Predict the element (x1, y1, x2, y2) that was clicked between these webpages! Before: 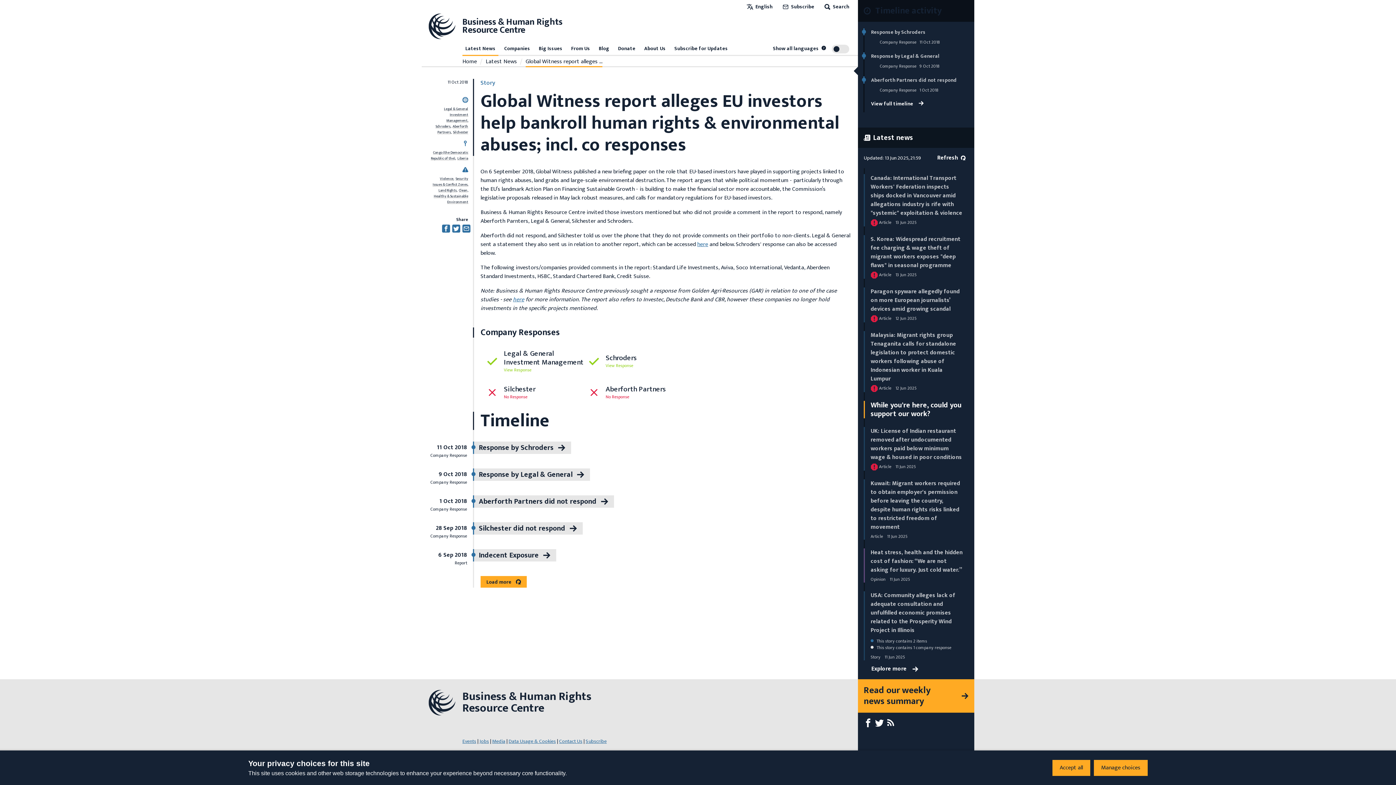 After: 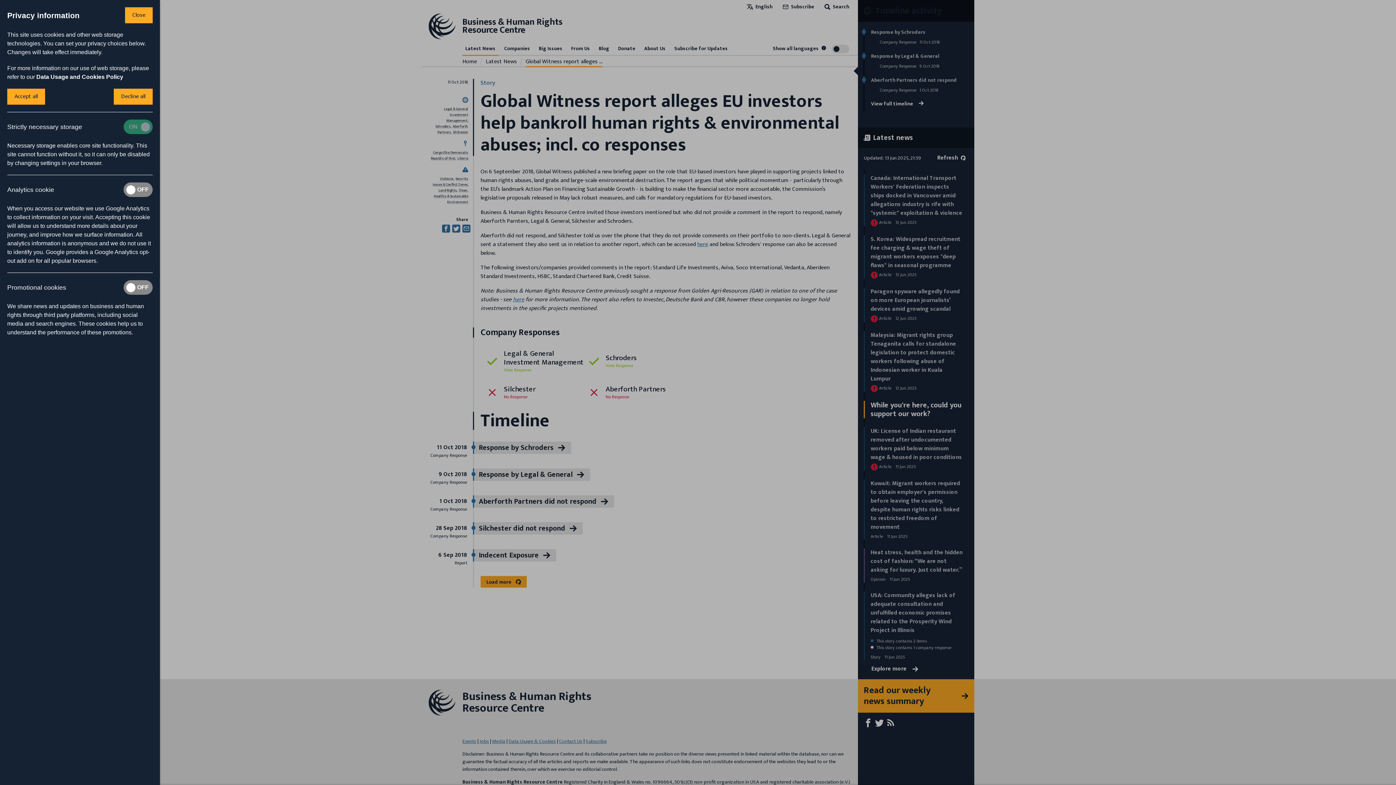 Action: bbox: (1094, 760, 1148, 776) label: Manage choices